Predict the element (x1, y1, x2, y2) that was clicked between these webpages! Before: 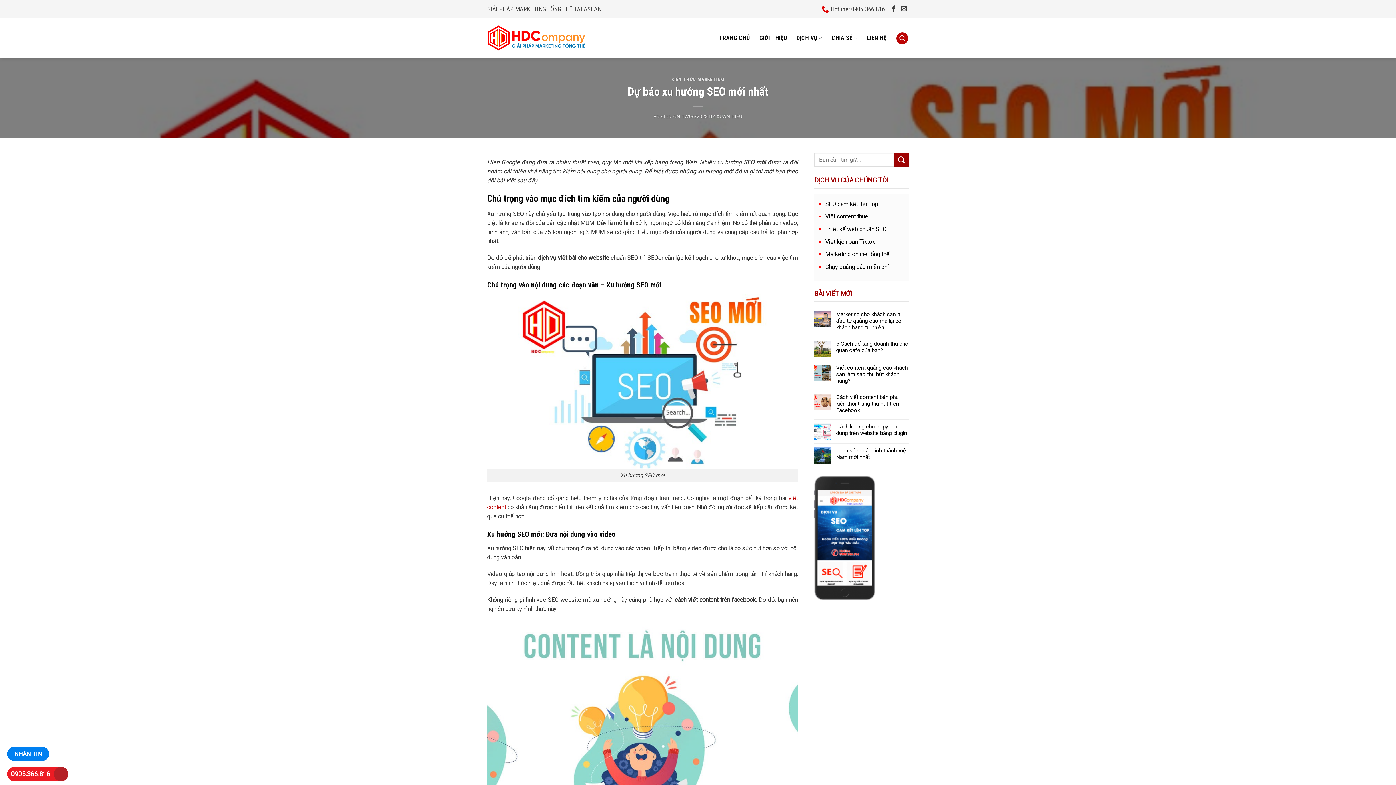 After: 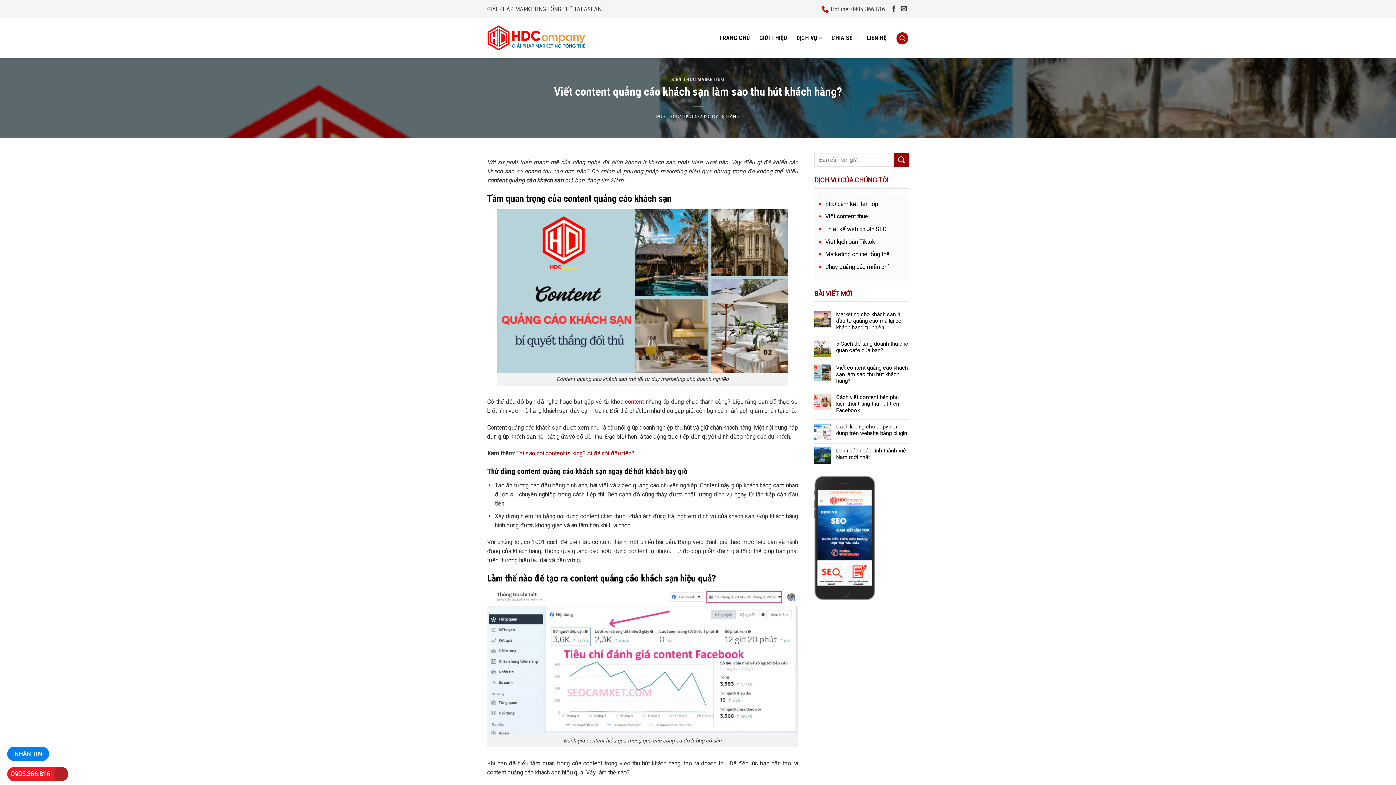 Action: bbox: (836, 364, 909, 384) label: Viết content quảng cáo khách sạn làm sao thu hút khách hàng?